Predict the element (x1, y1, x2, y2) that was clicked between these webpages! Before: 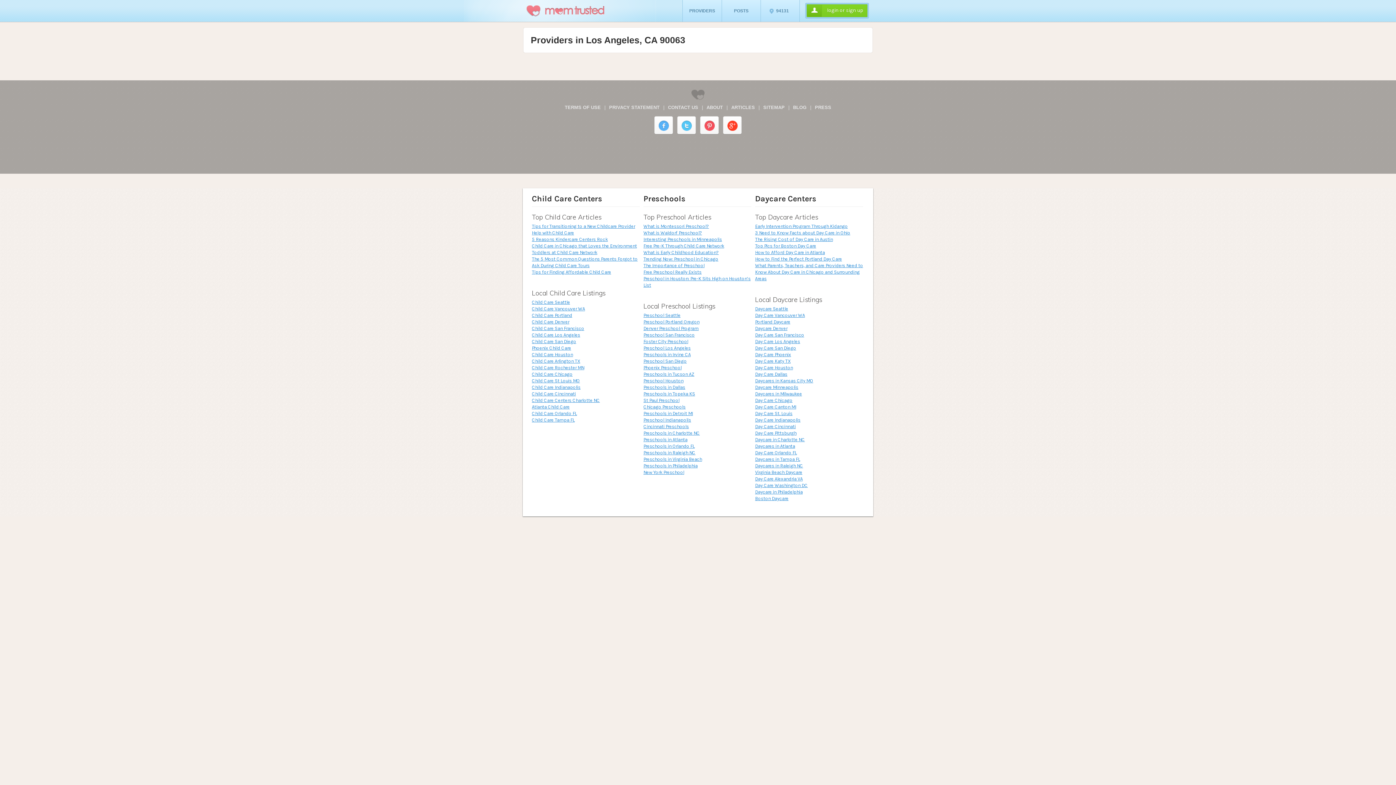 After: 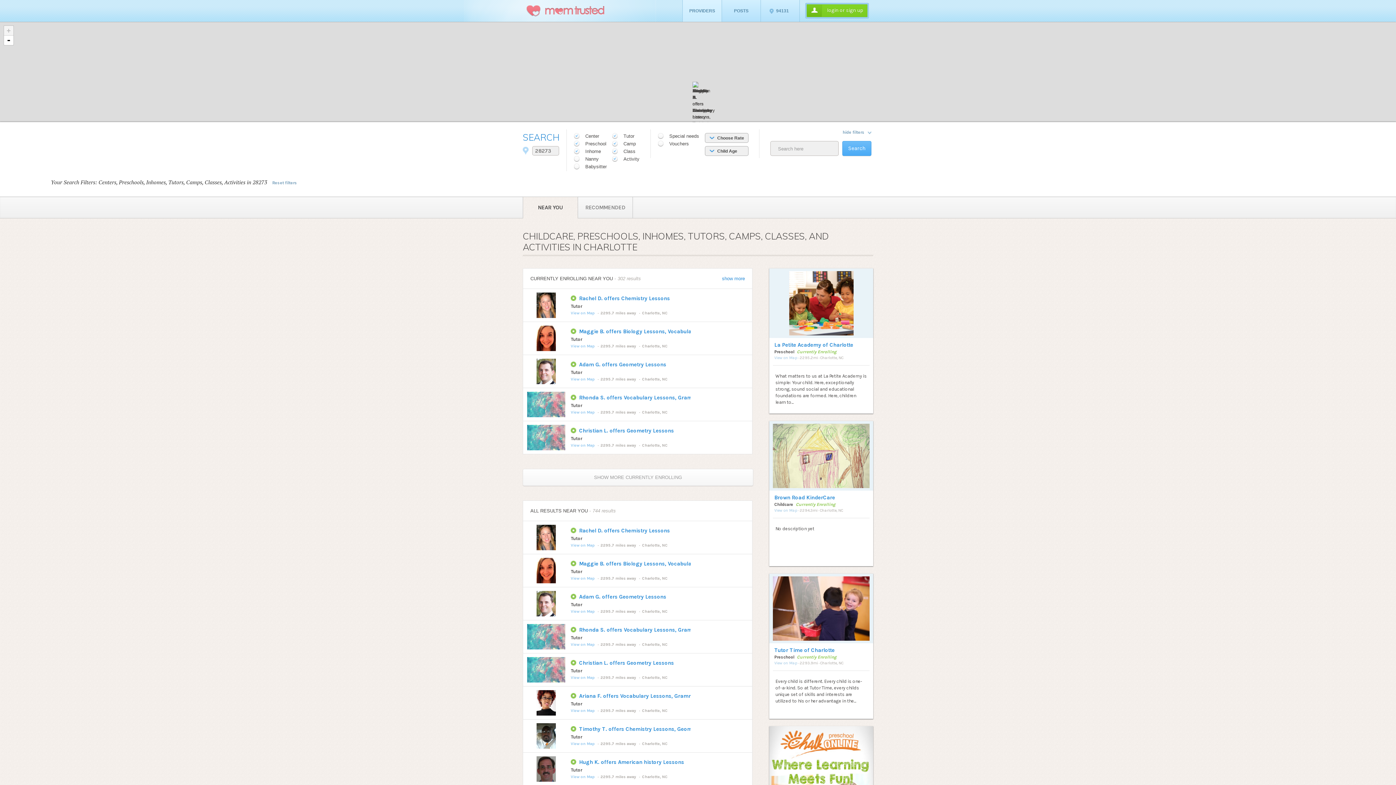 Action: bbox: (532, 397, 600, 403) label: Child Care Centers Charlotte NC